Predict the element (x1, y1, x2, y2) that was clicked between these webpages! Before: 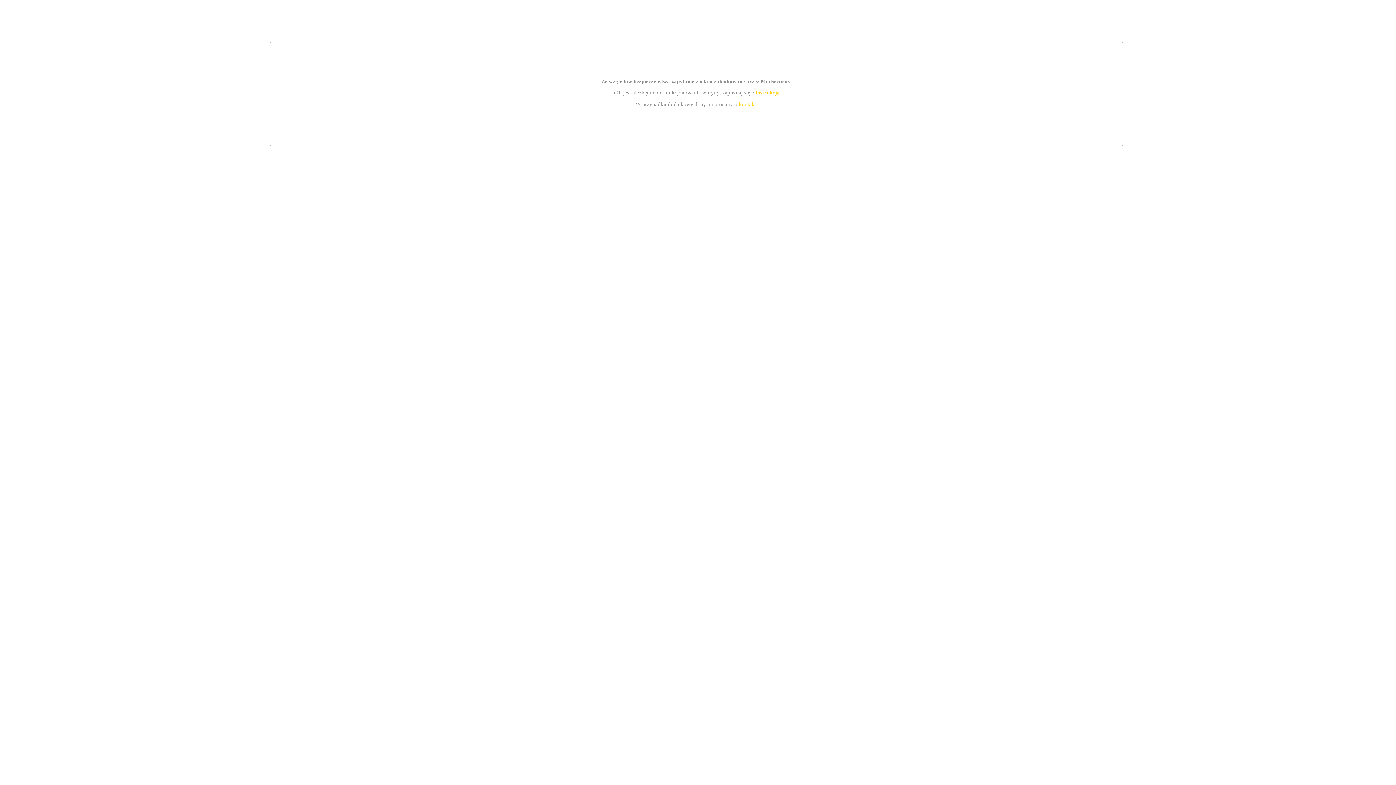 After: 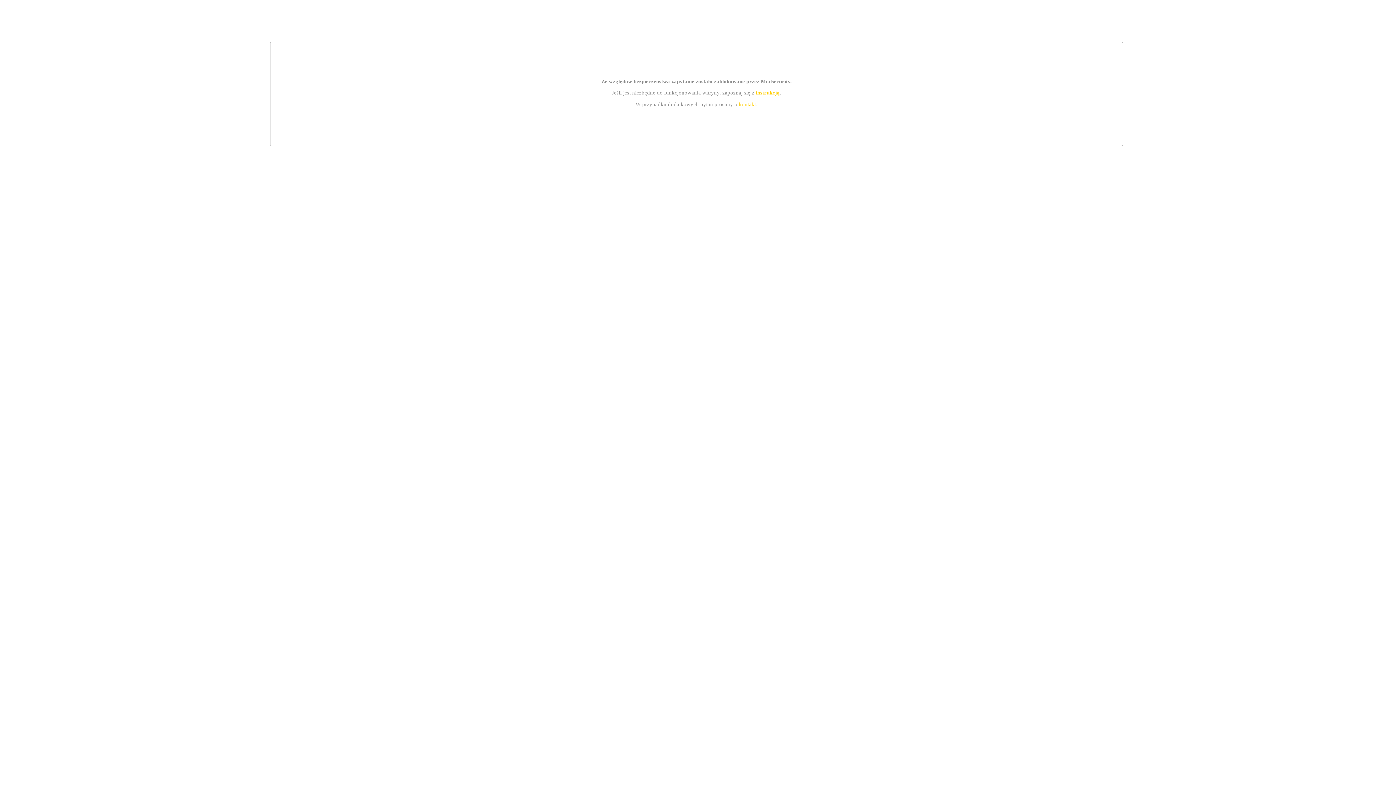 Action: label: instrukcją bbox: (755, 89, 779, 95)